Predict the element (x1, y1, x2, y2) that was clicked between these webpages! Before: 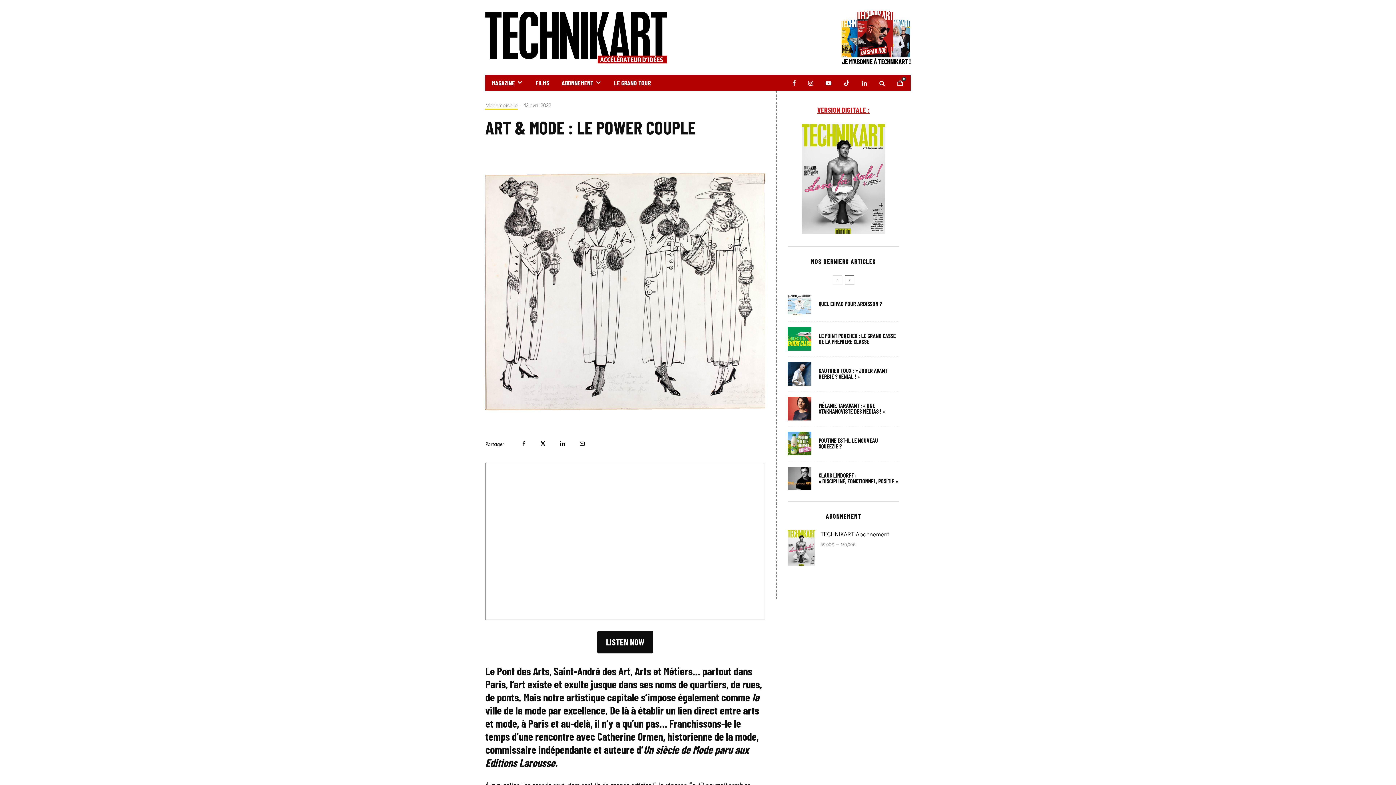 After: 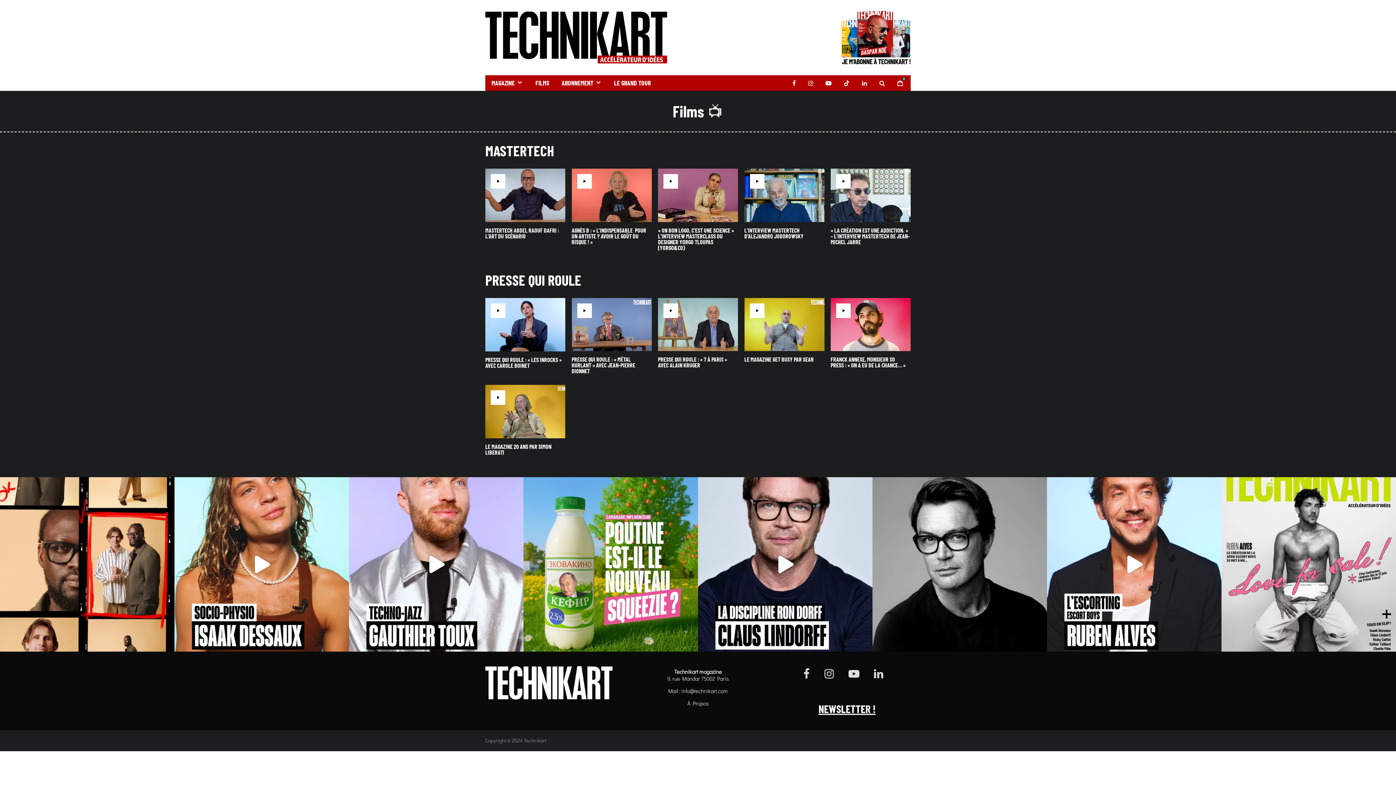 Action: label: FILMS bbox: (529, 75, 555, 91)